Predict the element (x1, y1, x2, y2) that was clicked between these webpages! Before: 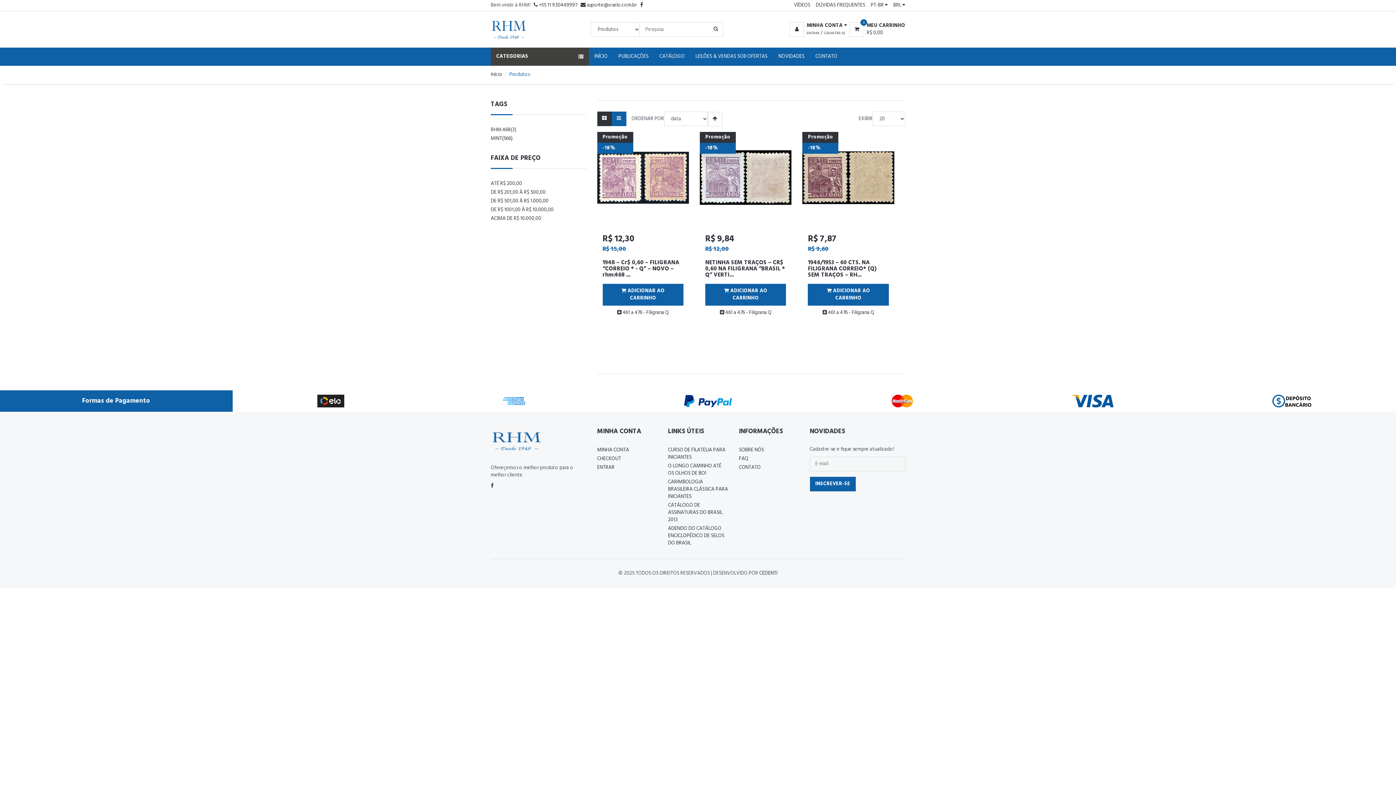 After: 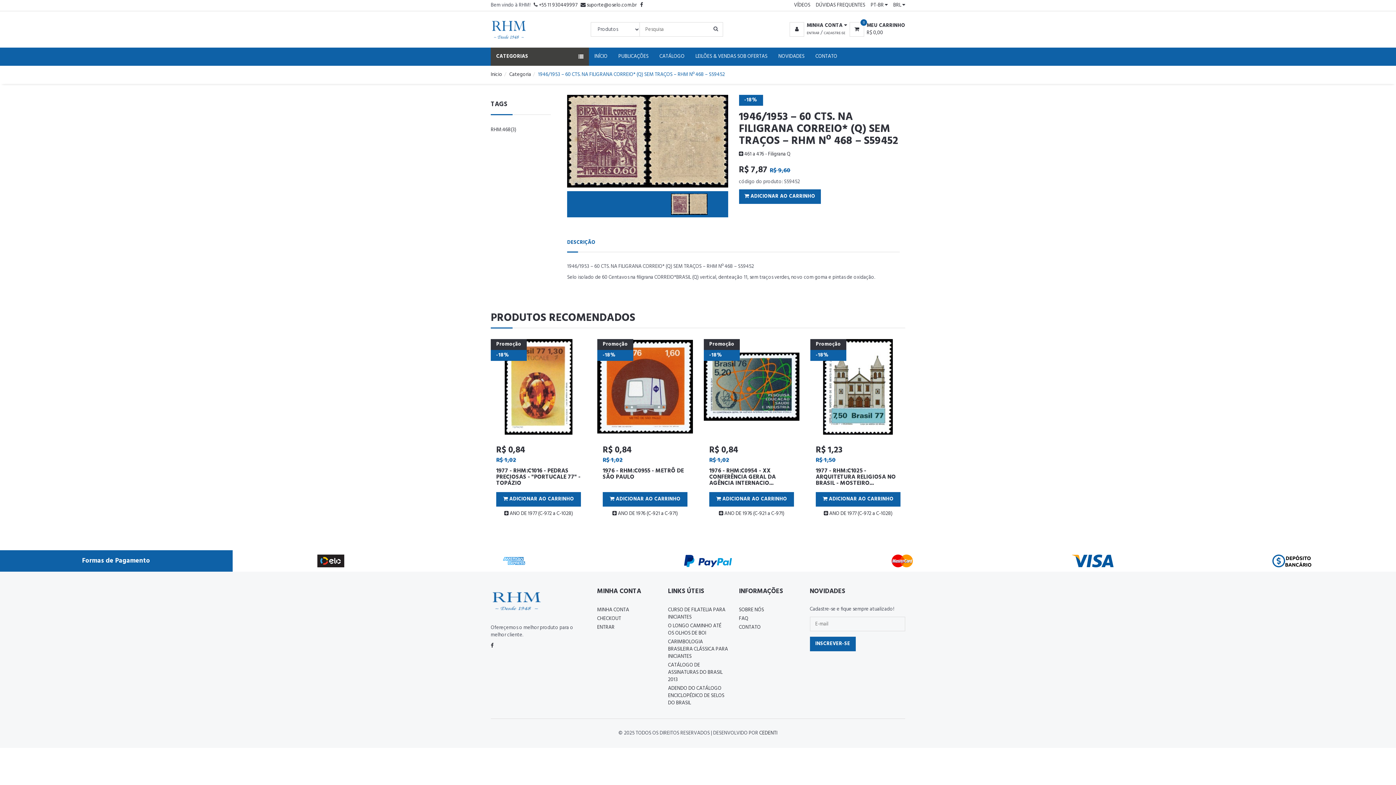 Action: bbox: (808, 258, 876, 279) label: 1946/1953 – 60 CTS. NA FILIGRANA CORREIO* (Q) SEM TRAÇOS – RH...